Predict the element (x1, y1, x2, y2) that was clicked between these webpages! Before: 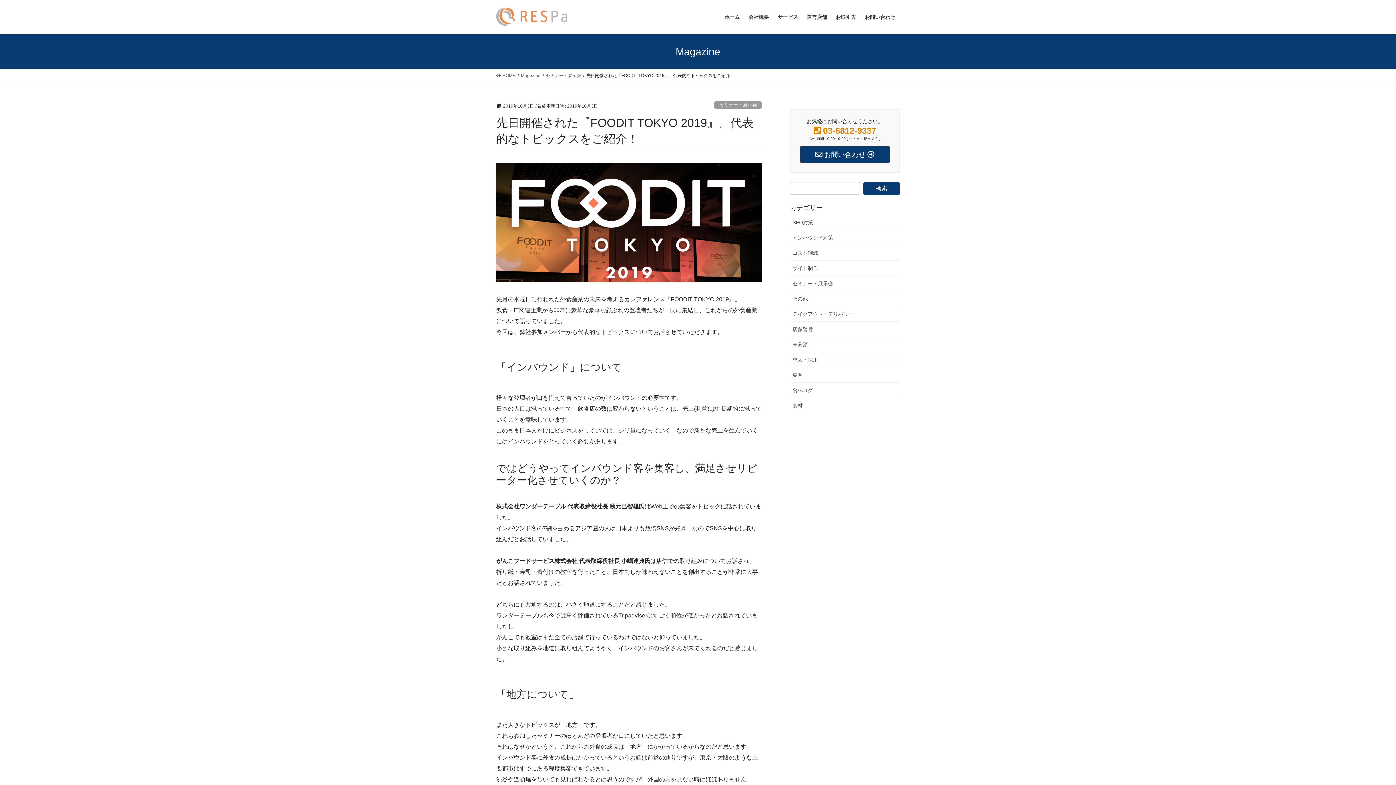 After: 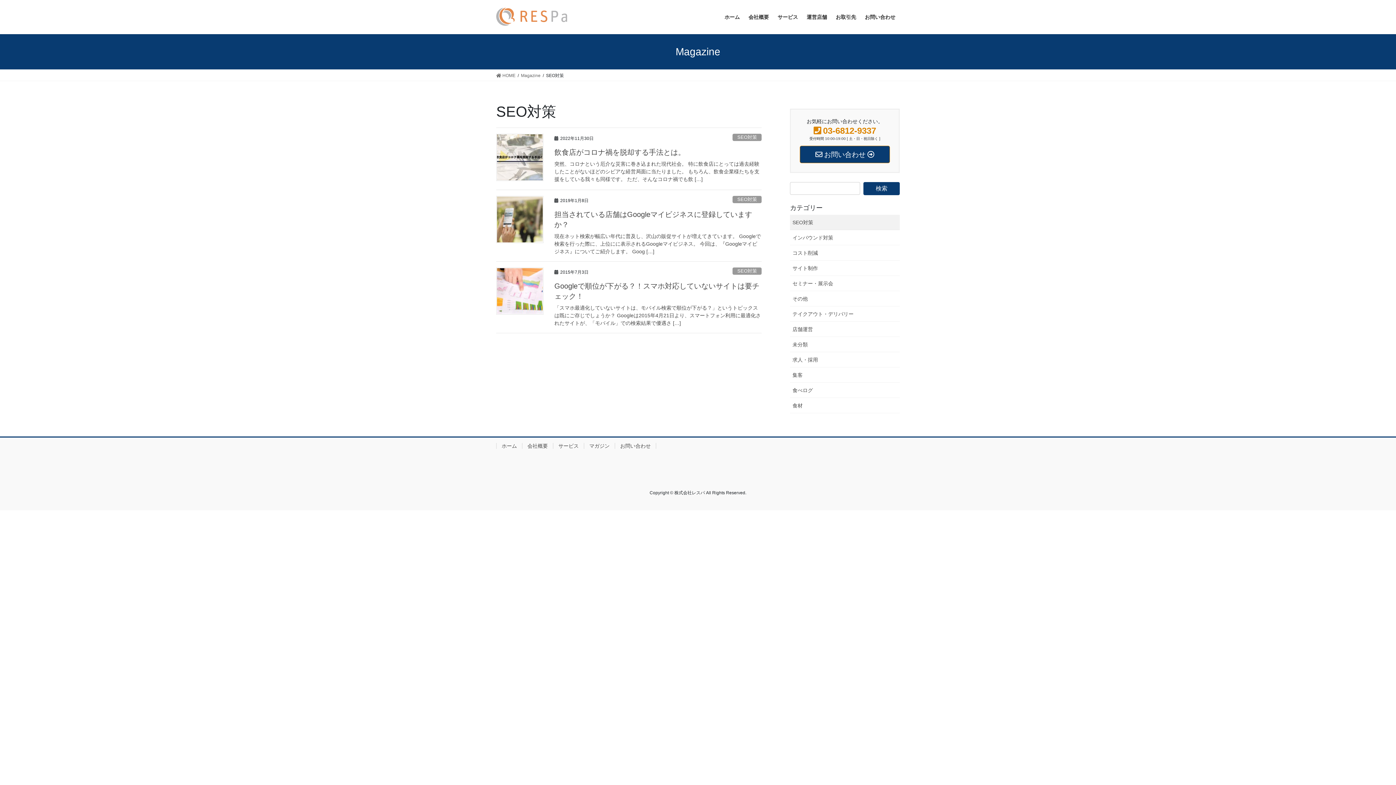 Action: label: SEO対策 bbox: (790, 214, 900, 230)